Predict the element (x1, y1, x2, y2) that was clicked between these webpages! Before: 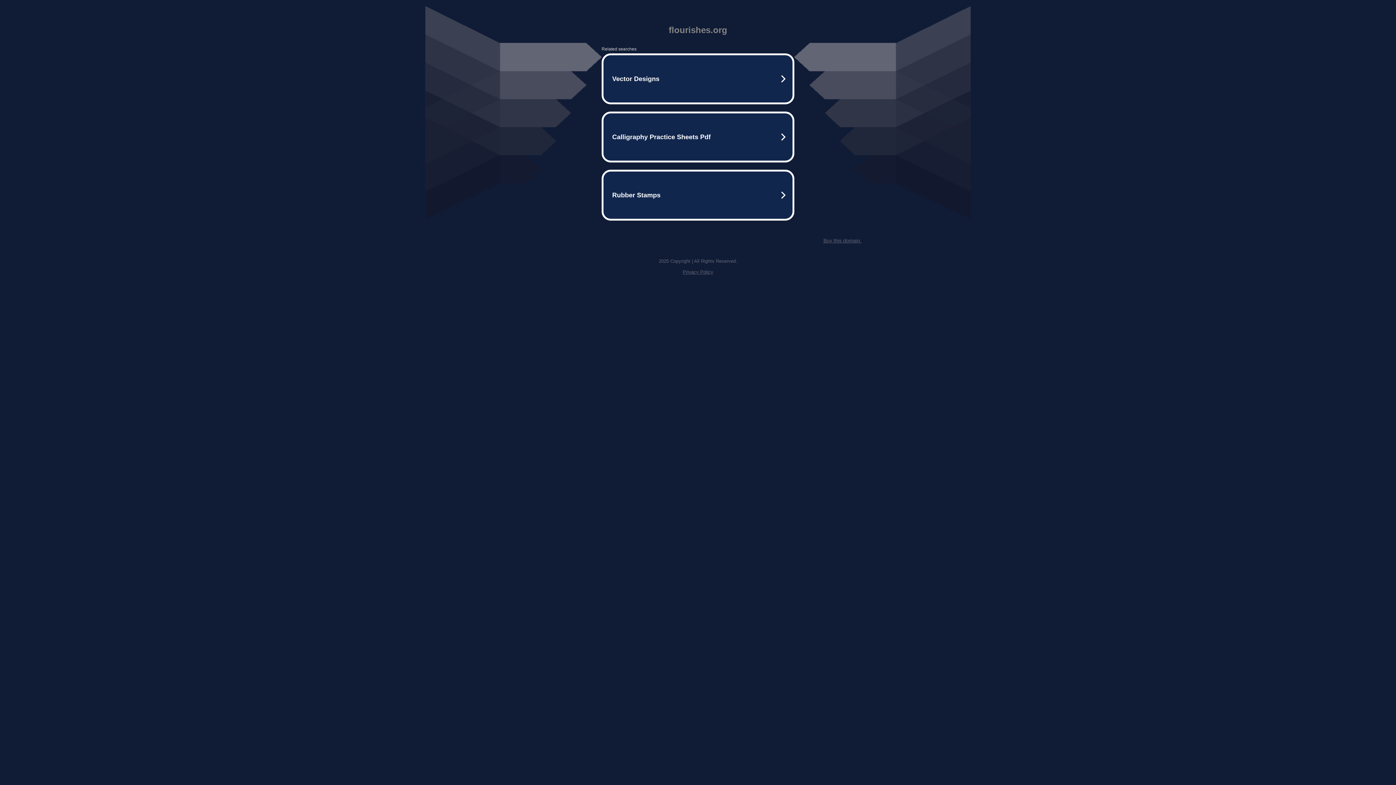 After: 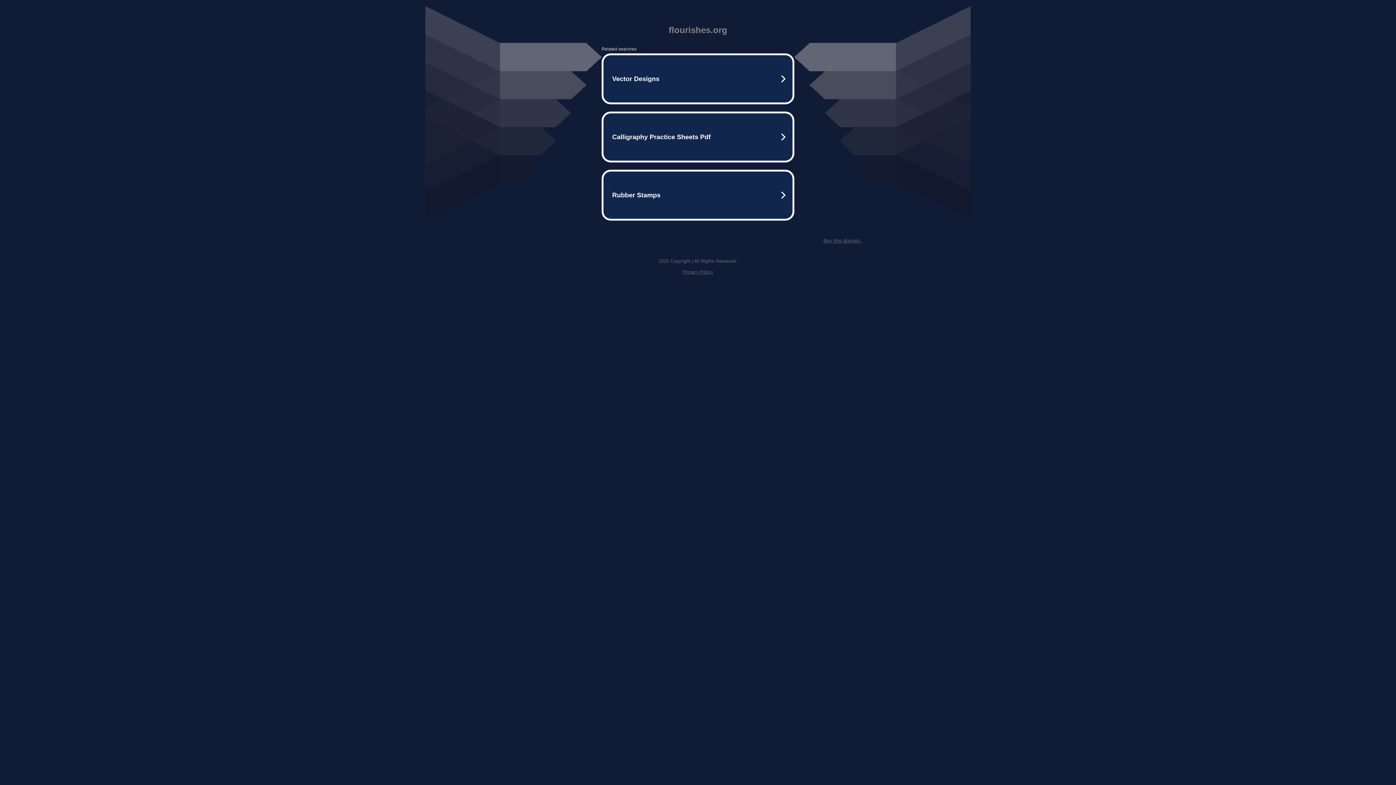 Action: label: Buy this domain. bbox: (823, 237, 861, 243)